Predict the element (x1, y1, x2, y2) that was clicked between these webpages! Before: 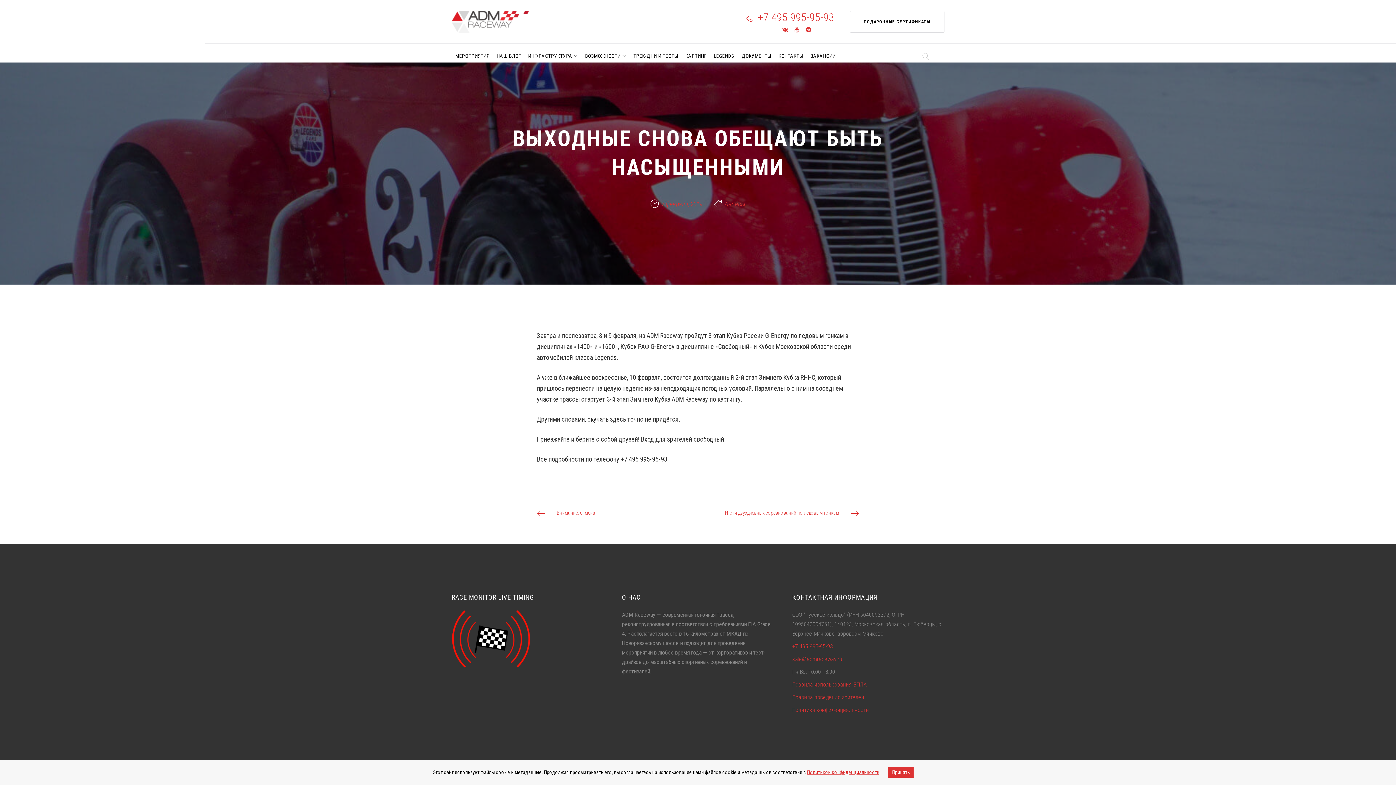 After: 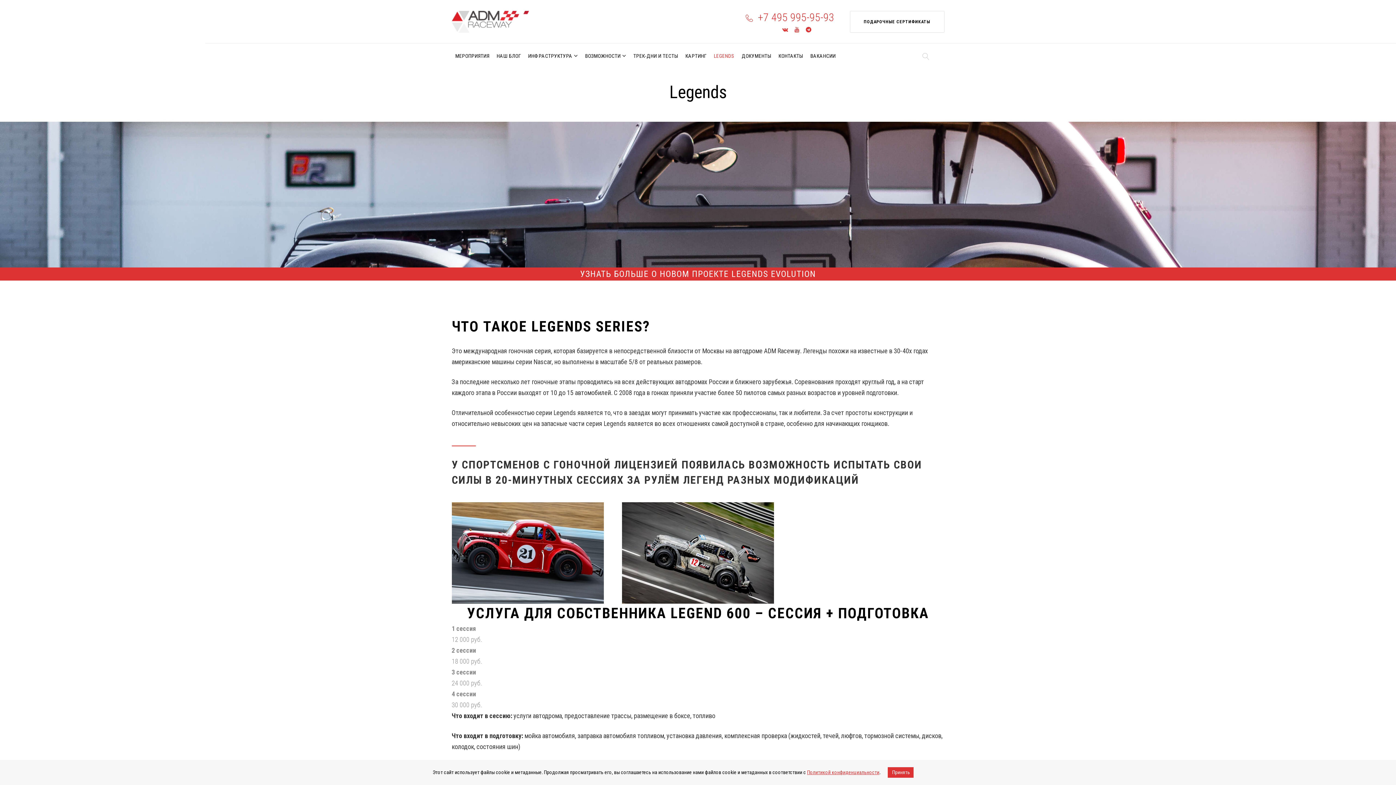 Action: label: LEGENDS bbox: (713, 50, 734, 62)